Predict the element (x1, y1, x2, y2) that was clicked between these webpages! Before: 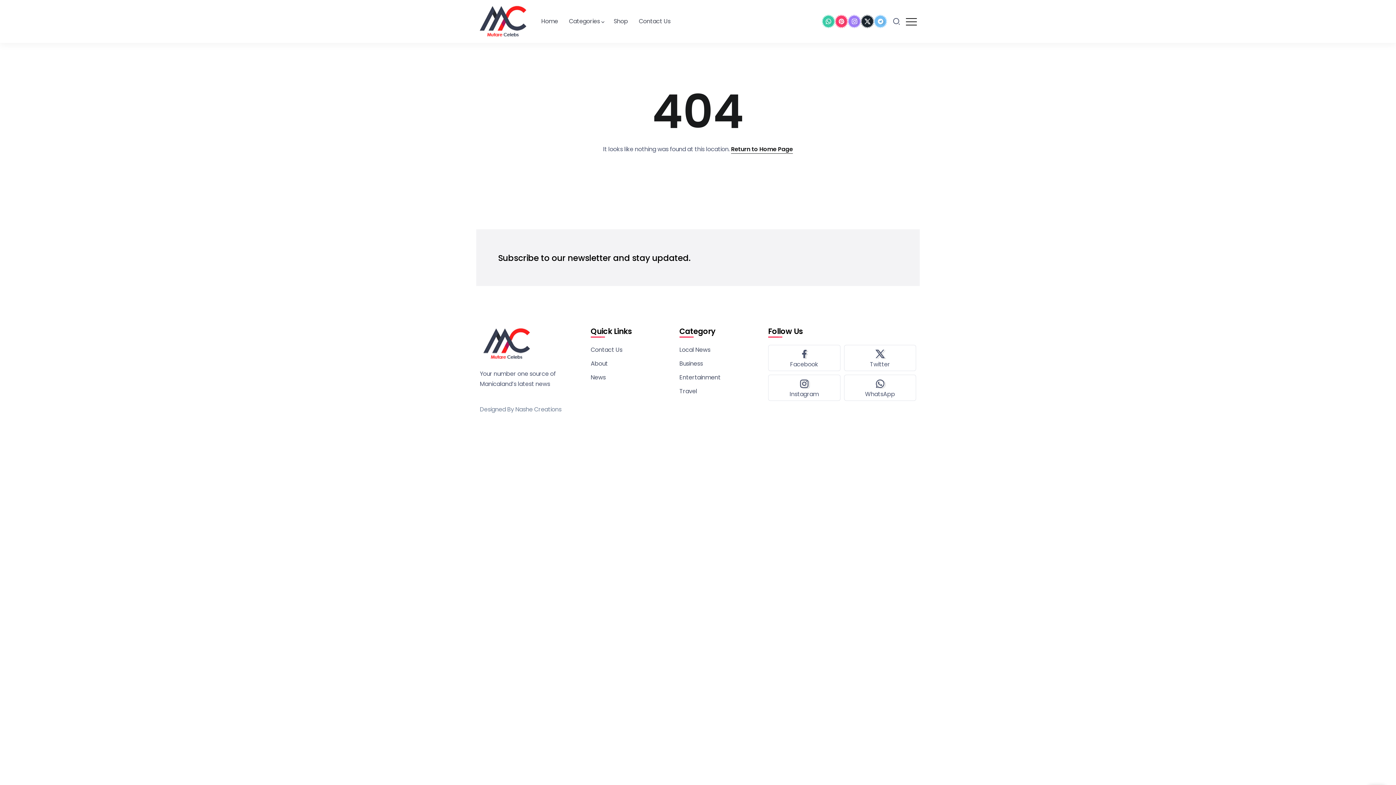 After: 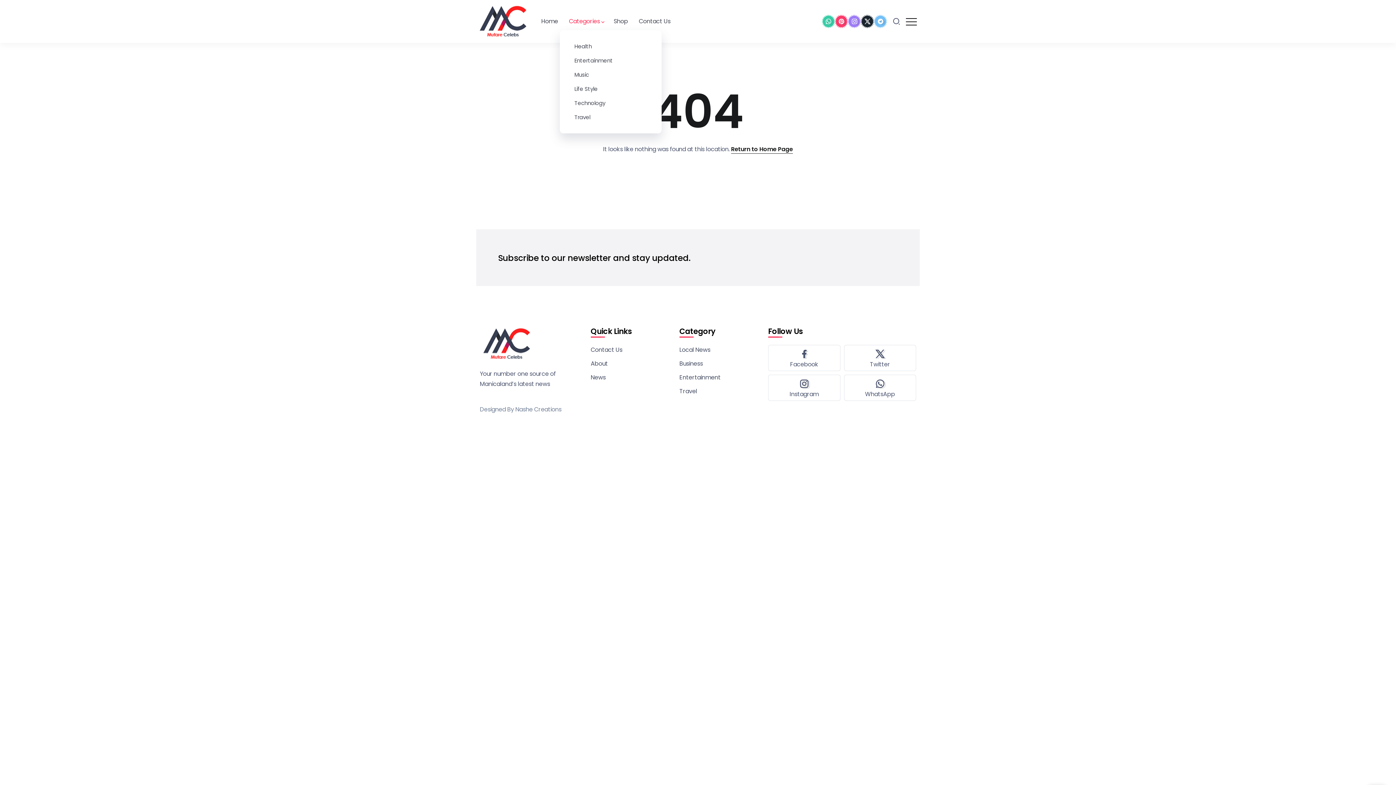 Action: label: Categories bbox: (566, 15, 605, 27)